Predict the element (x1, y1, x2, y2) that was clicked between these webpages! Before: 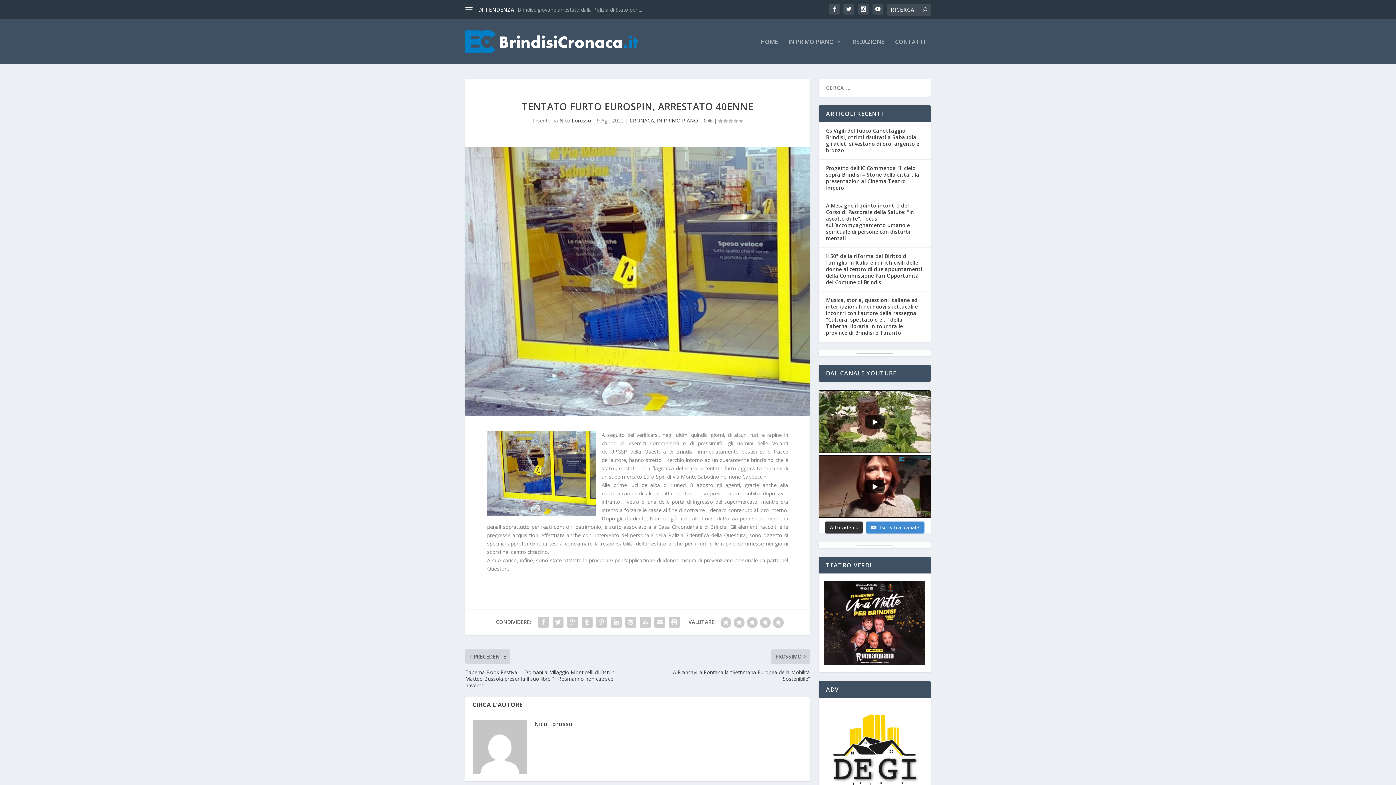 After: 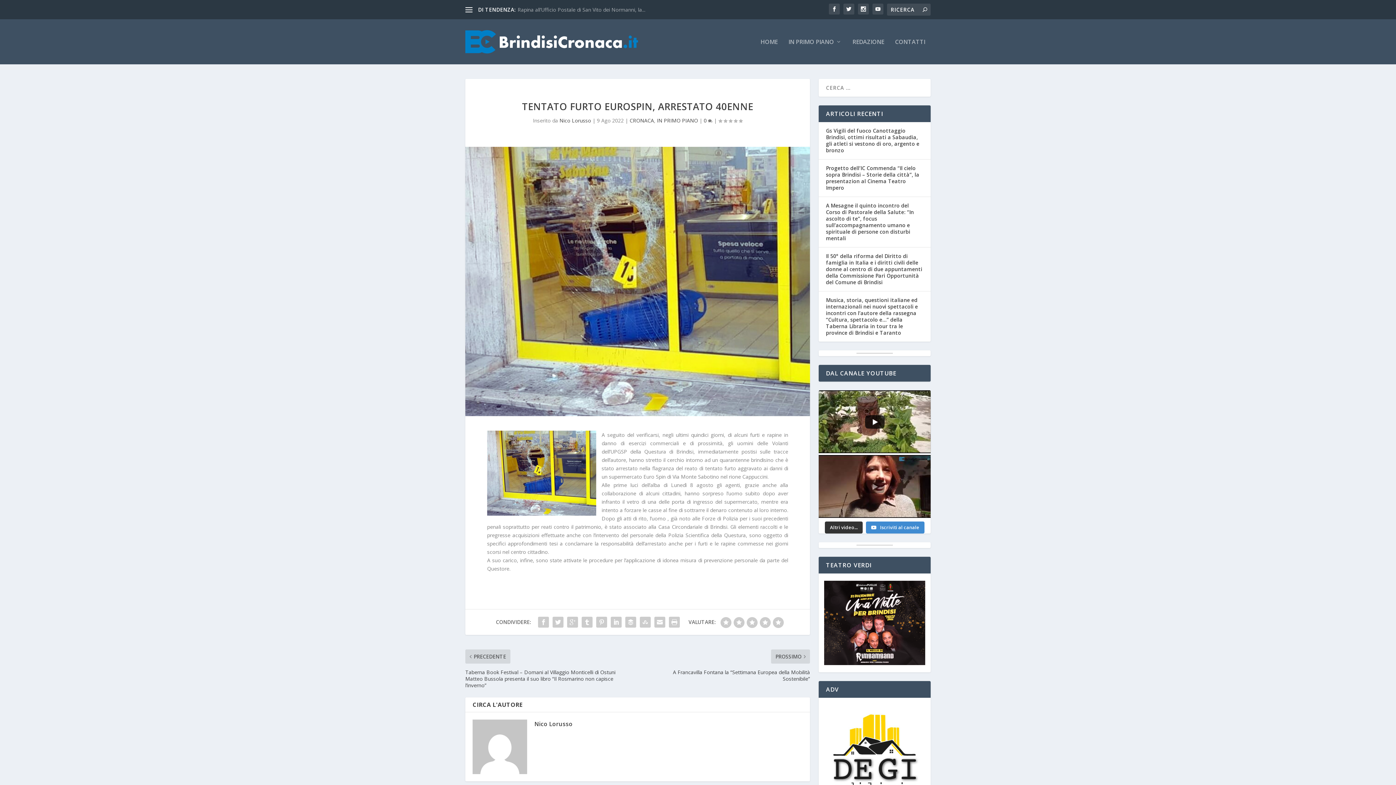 Action: bbox: (818, 455, 930, 518)